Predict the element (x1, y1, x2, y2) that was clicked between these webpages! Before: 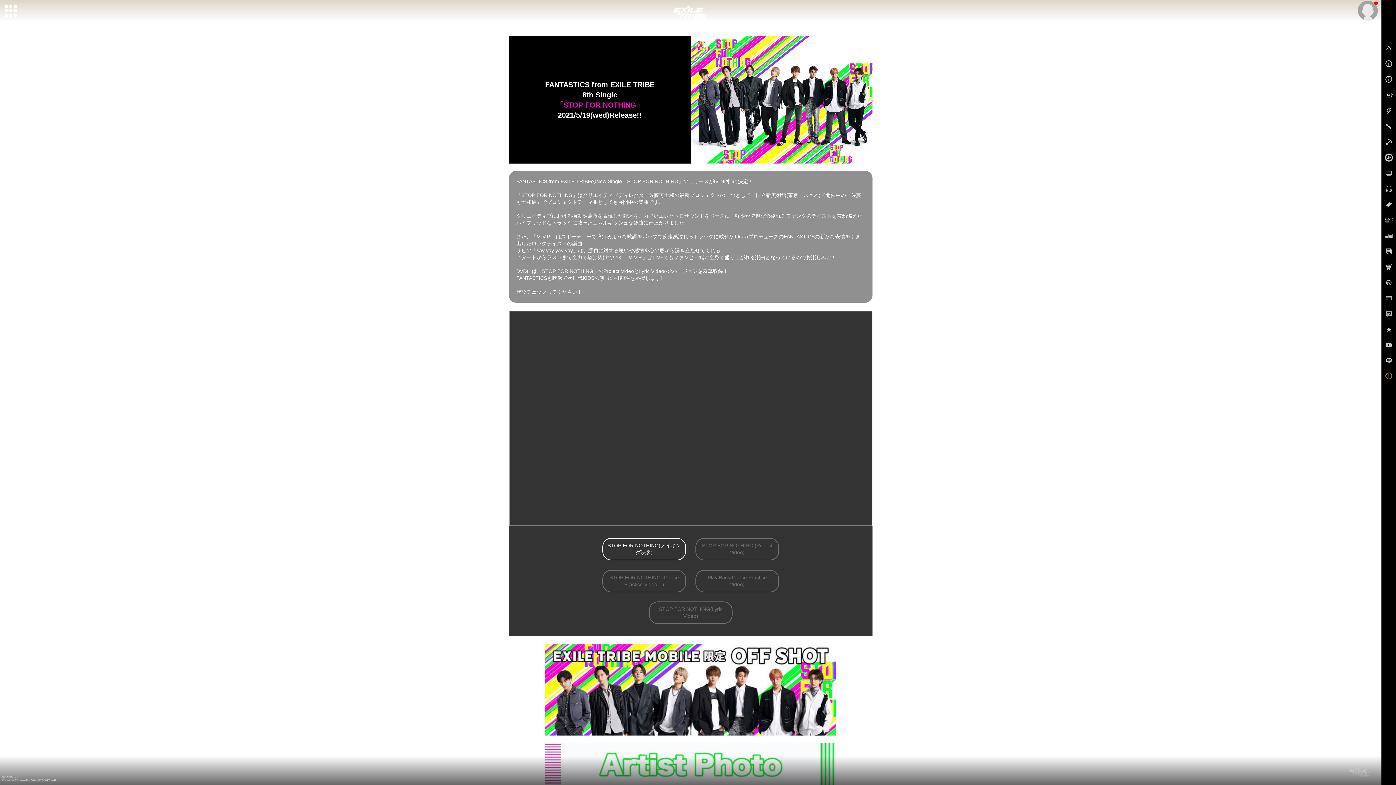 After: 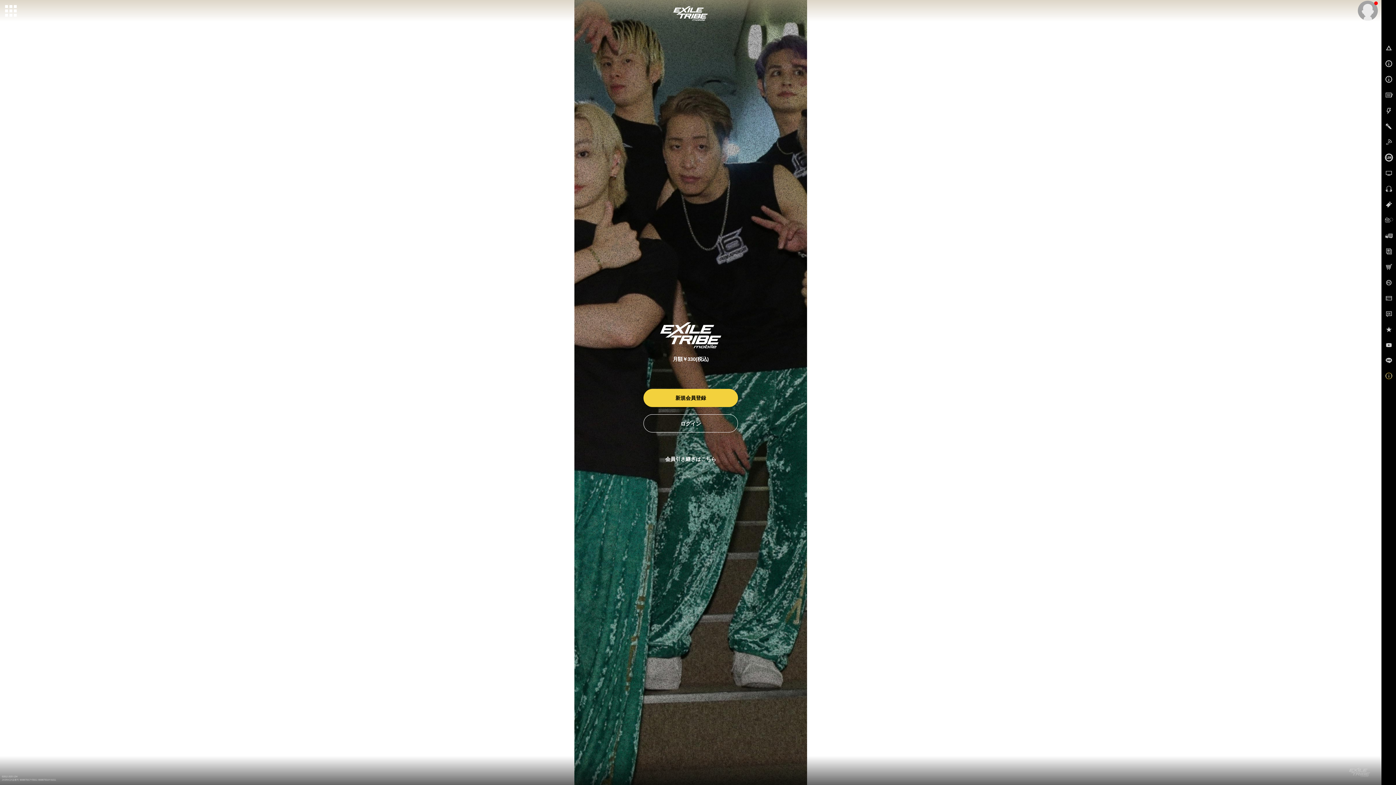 Action: bbox: (1358, 0, 1378, 20)